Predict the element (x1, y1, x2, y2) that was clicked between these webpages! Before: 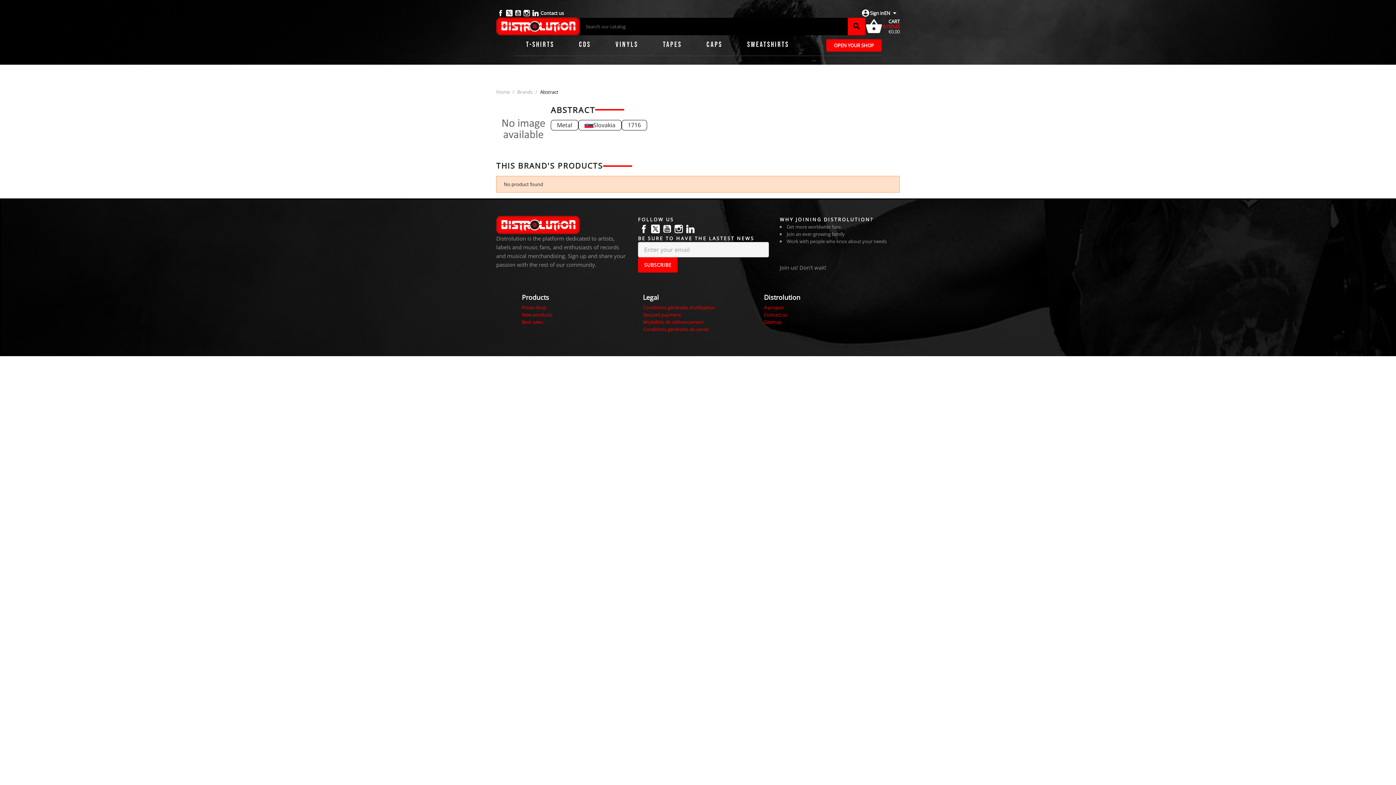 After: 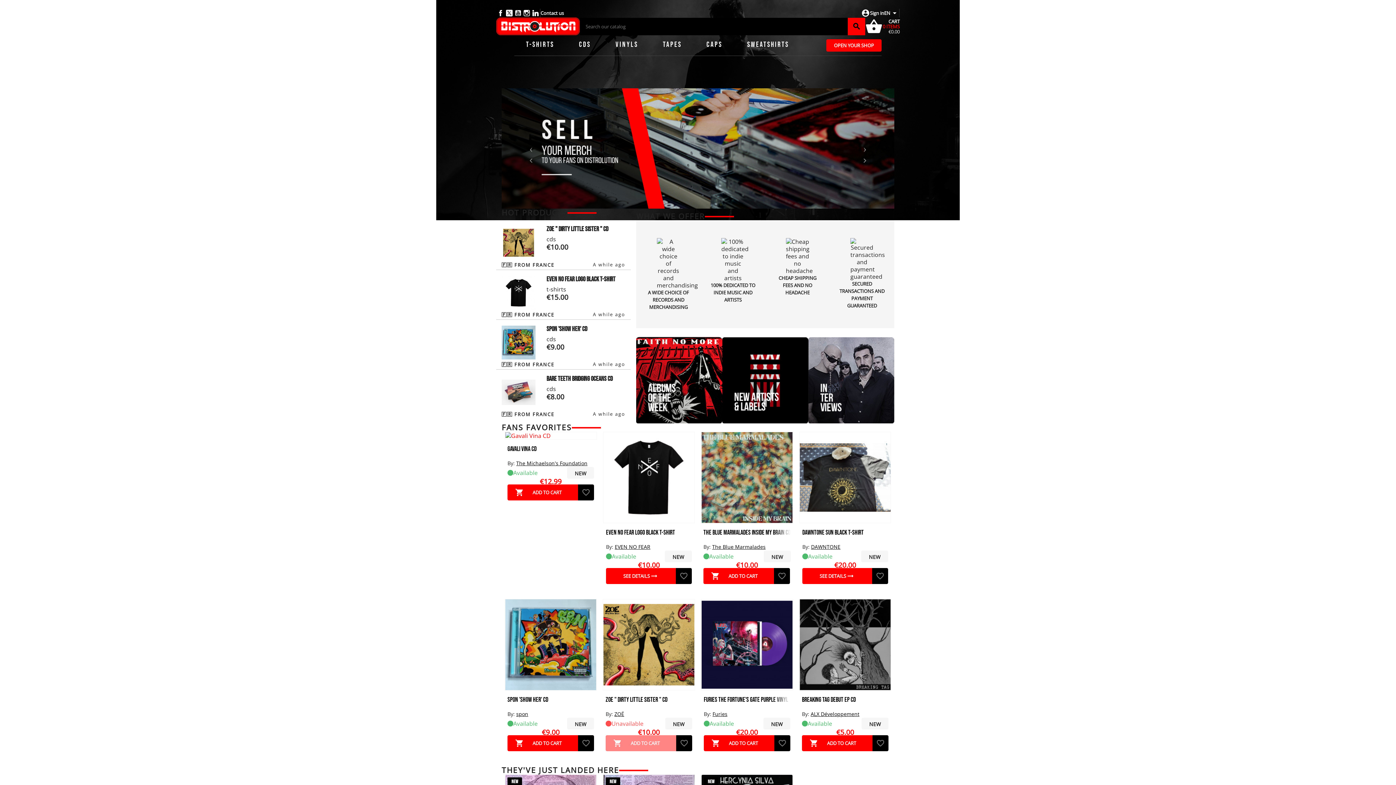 Action: bbox: (496, 88, 509, 95) label: Home